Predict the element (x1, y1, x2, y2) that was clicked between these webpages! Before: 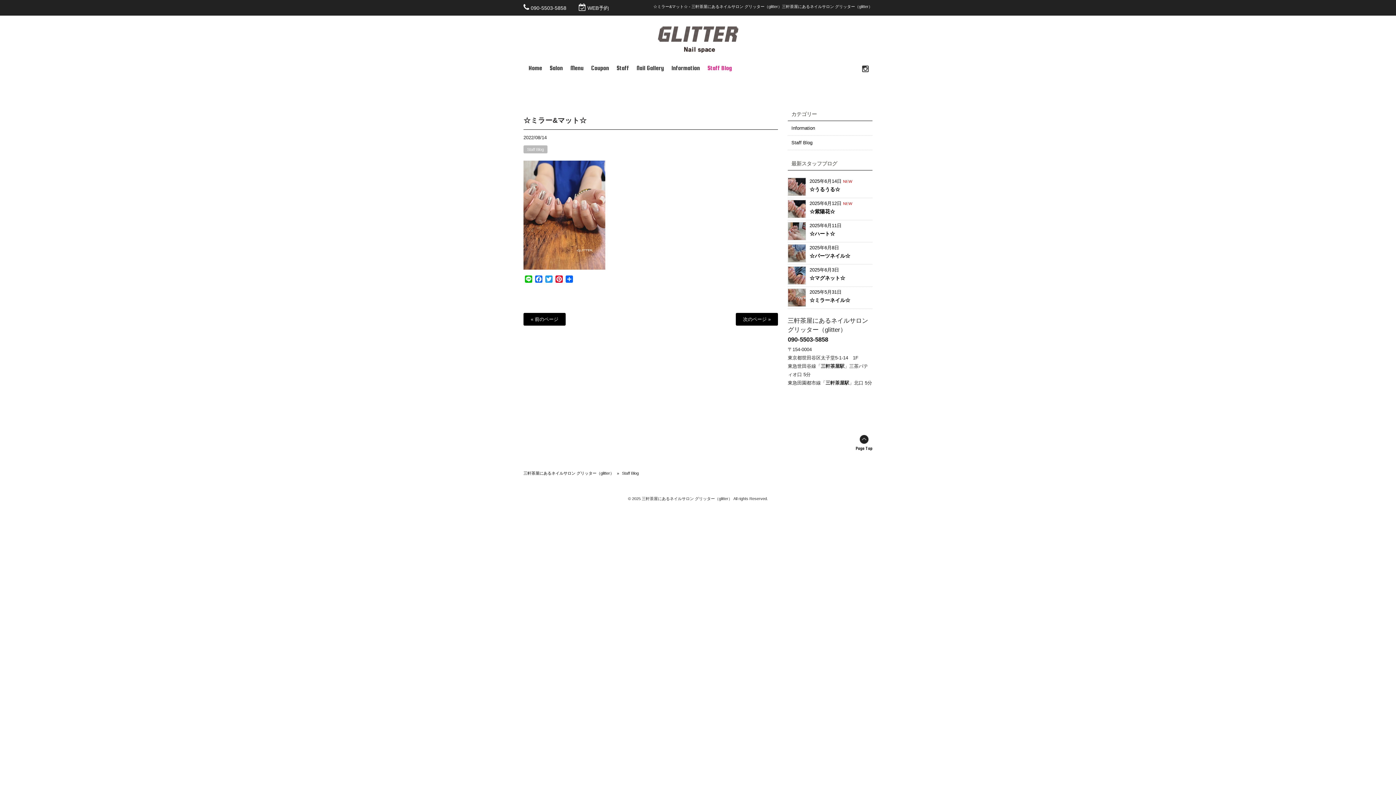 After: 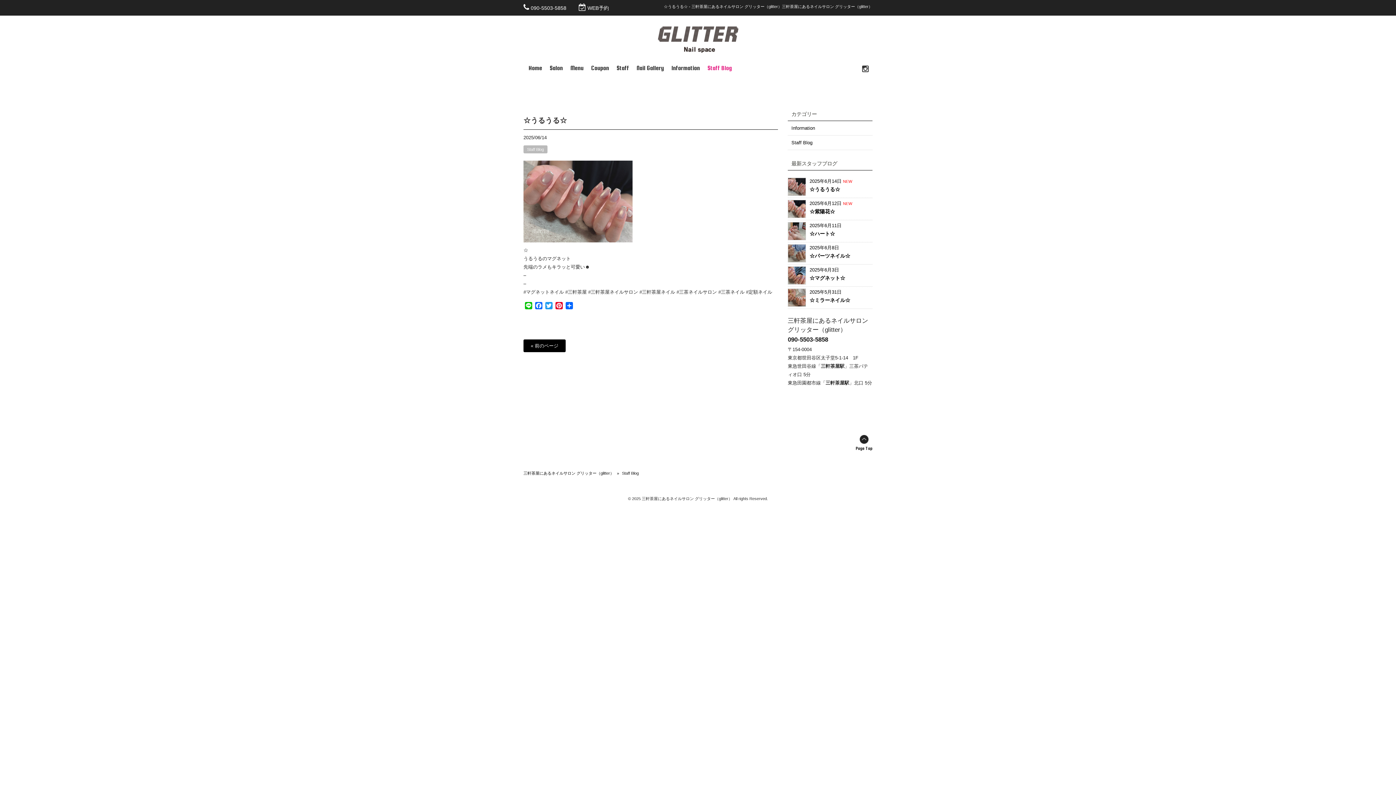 Action: bbox: (788, 177, 872, 194) label: 2025年6月14日 NEW

☆うるうる☆